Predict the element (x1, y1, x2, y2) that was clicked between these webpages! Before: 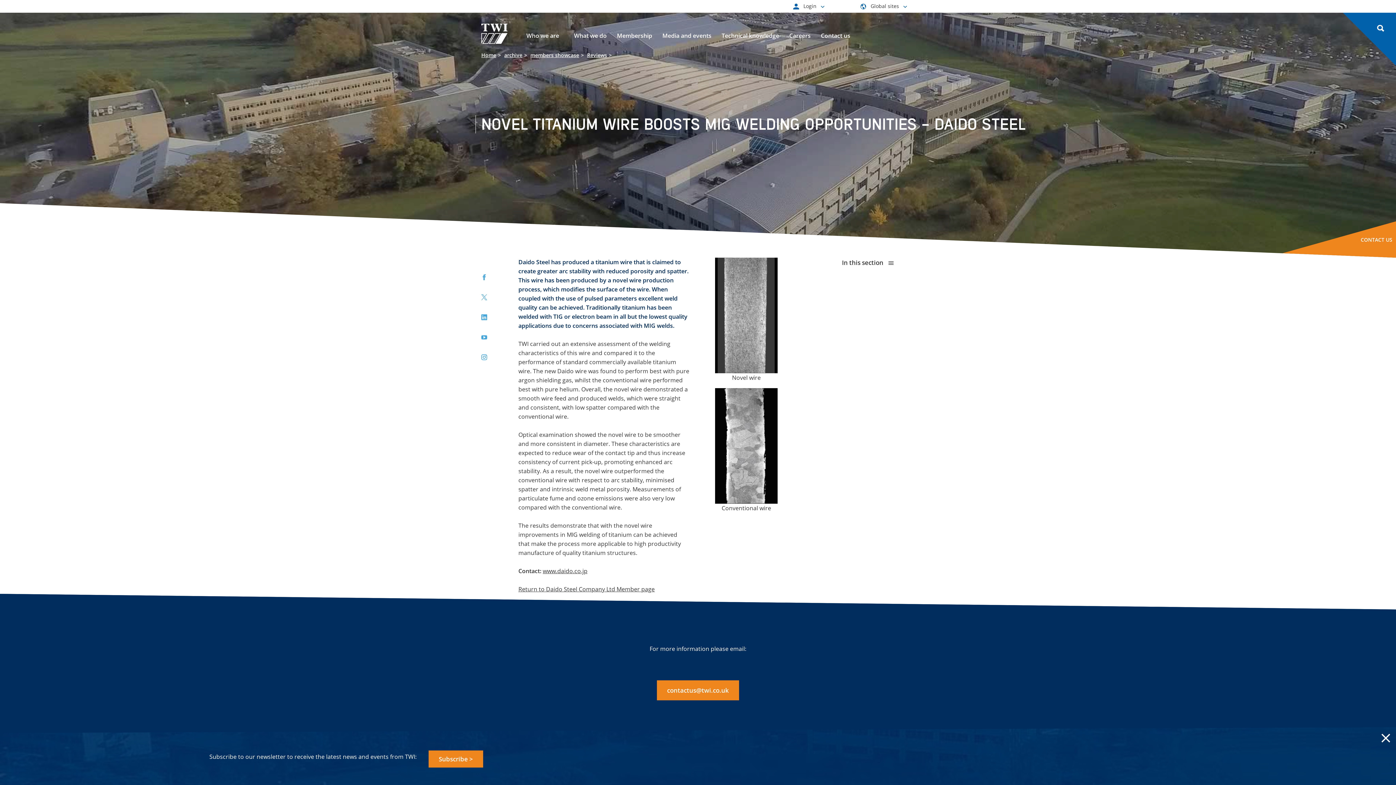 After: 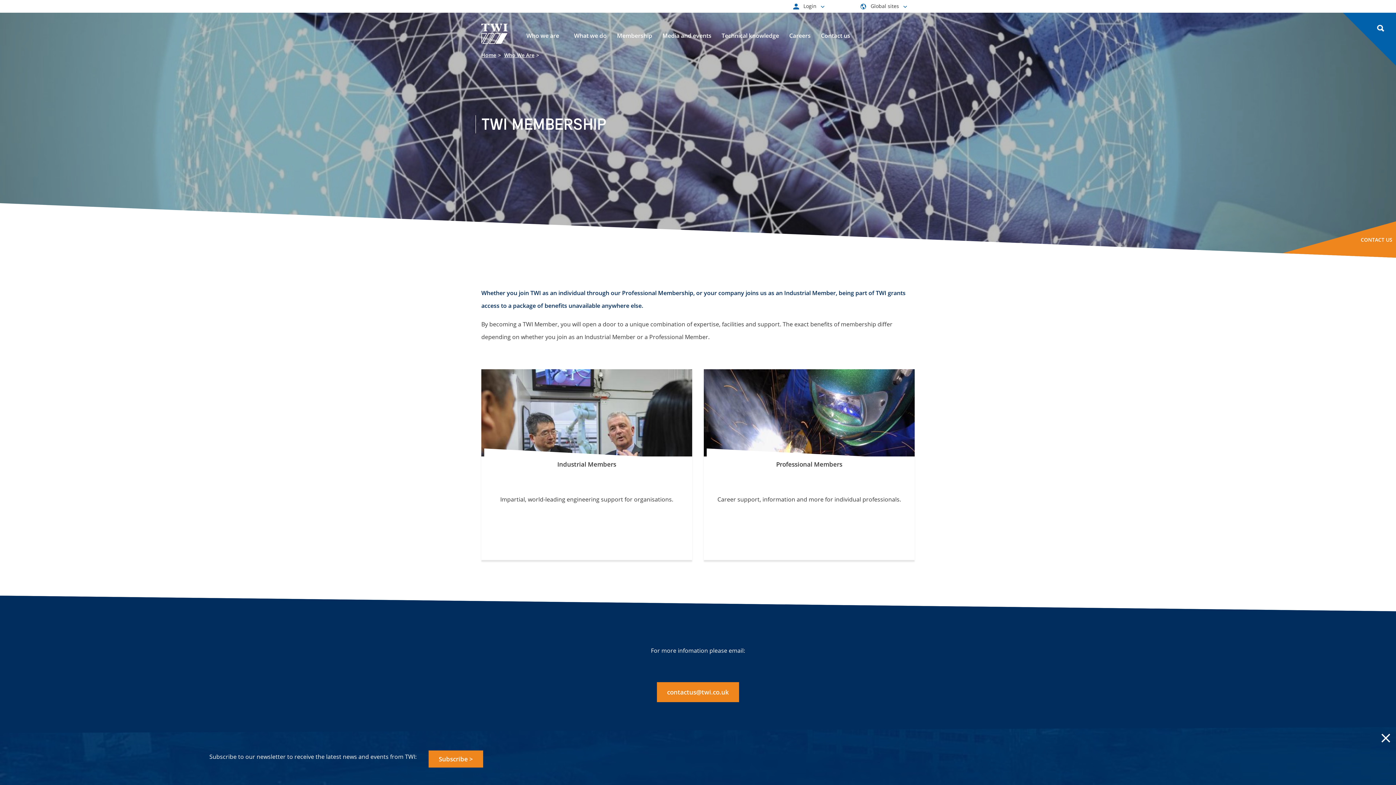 Action: label: Membership bbox: (617, 31, 652, 39)